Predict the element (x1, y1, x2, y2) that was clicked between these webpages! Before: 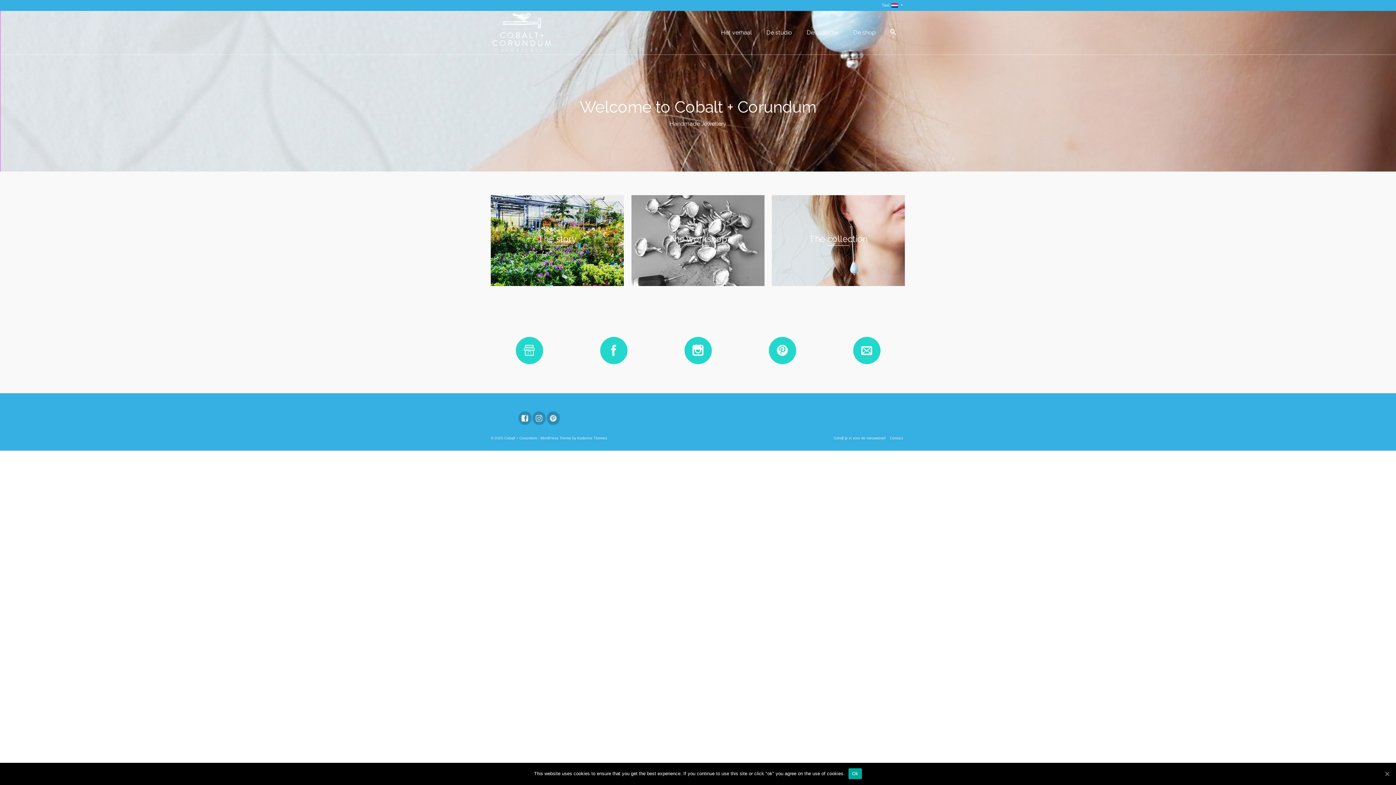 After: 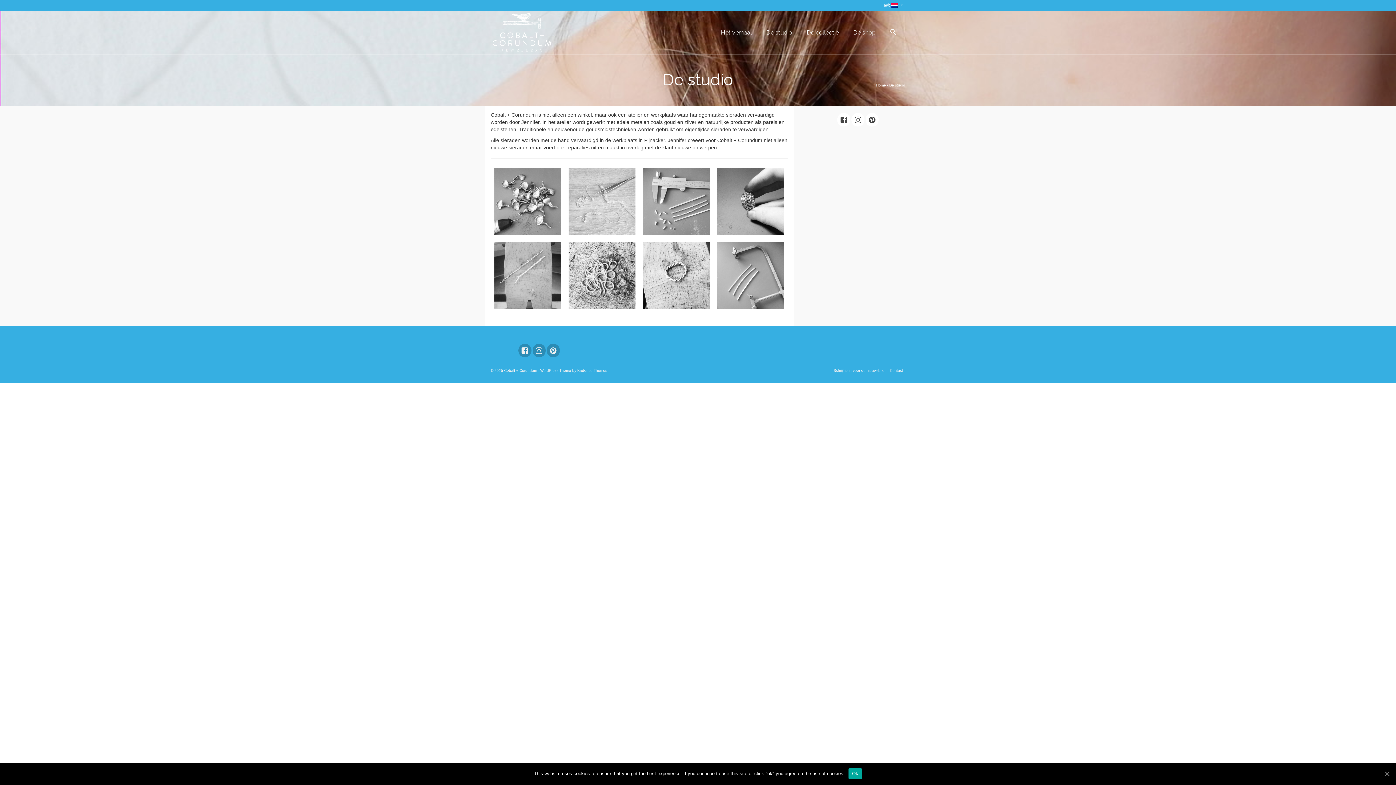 Action: label: The workshop bbox: (631, 195, 764, 286)